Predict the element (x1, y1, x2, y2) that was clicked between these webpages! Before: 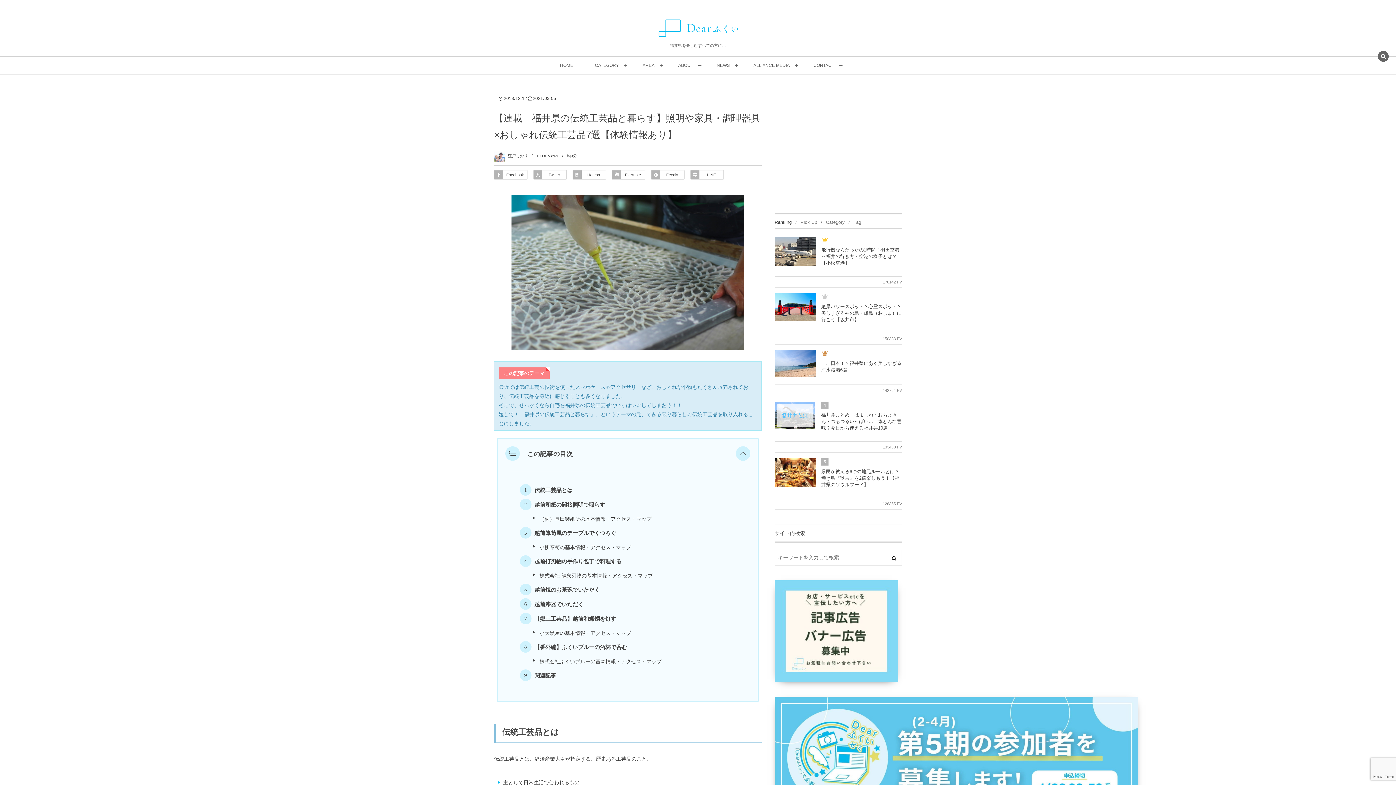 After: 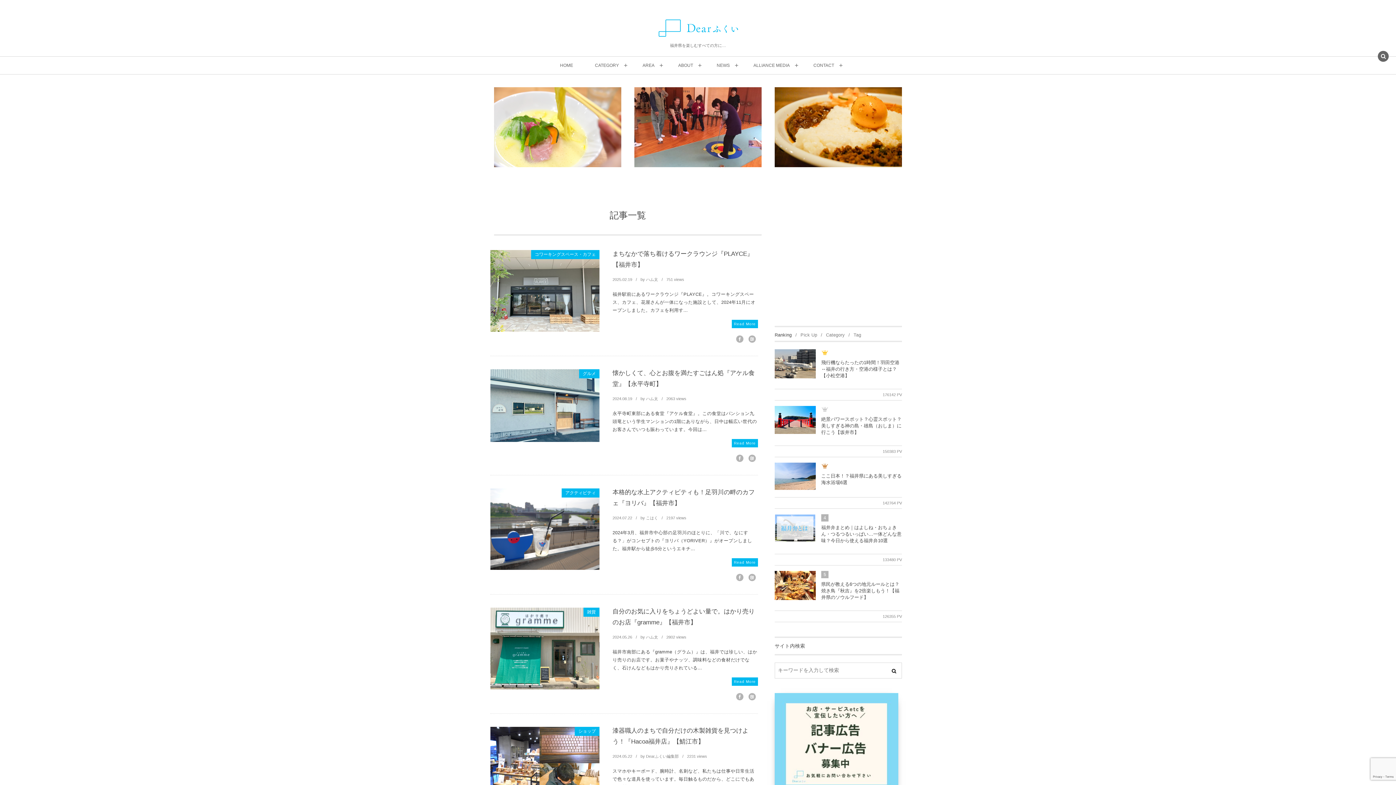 Action: label: CATEGORY bbox: (595, 56, 619, 74)